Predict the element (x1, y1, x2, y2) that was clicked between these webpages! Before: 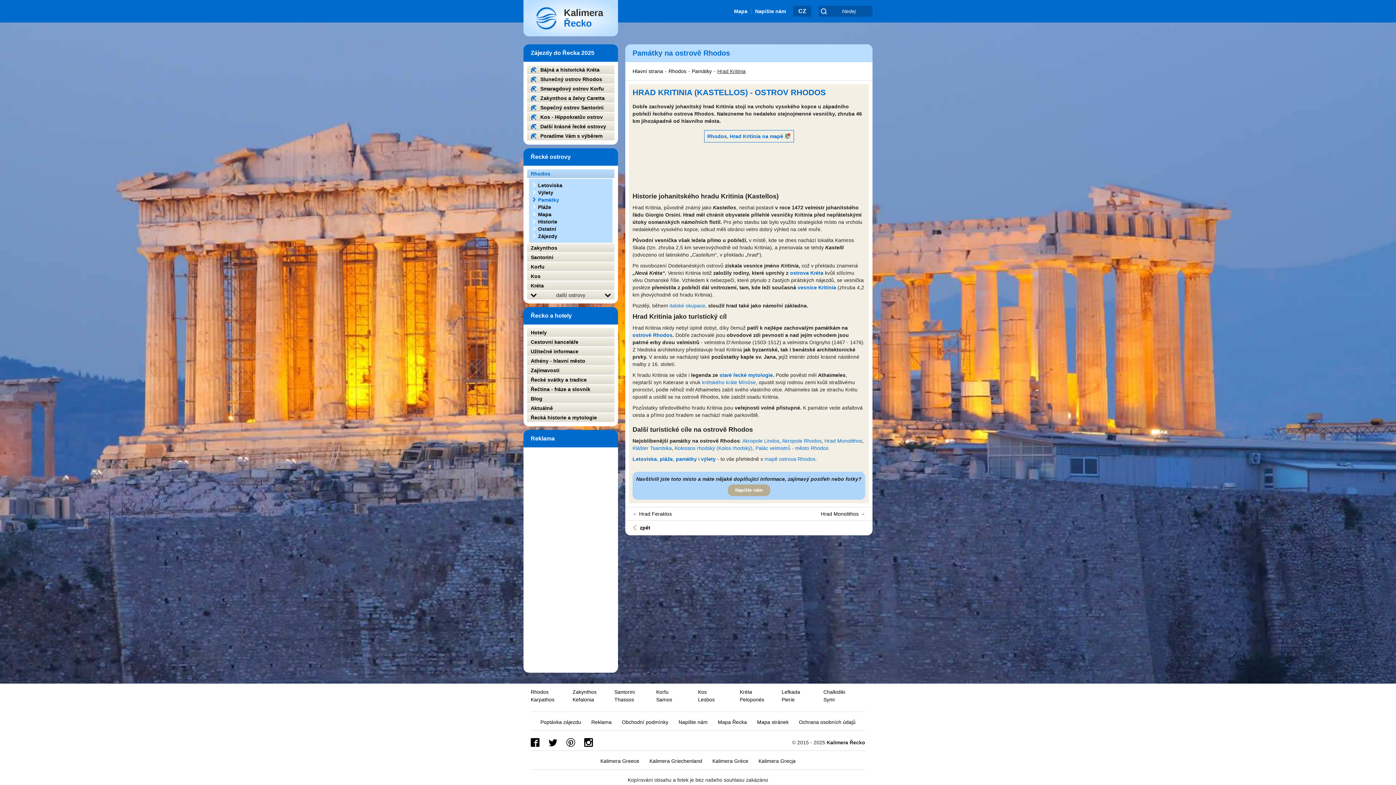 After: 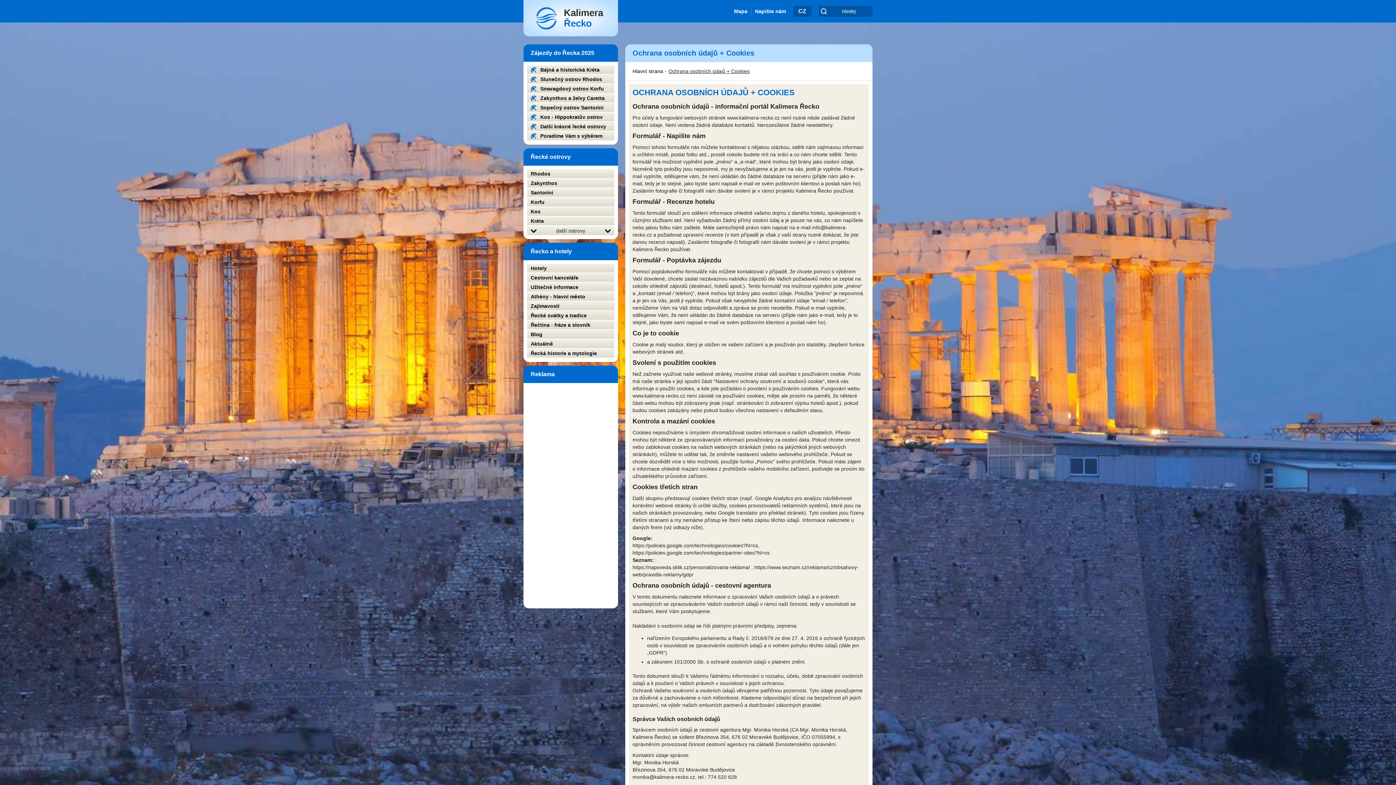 Action: bbox: (794, 720, 860, 725) label: Ochrana osobních údajů